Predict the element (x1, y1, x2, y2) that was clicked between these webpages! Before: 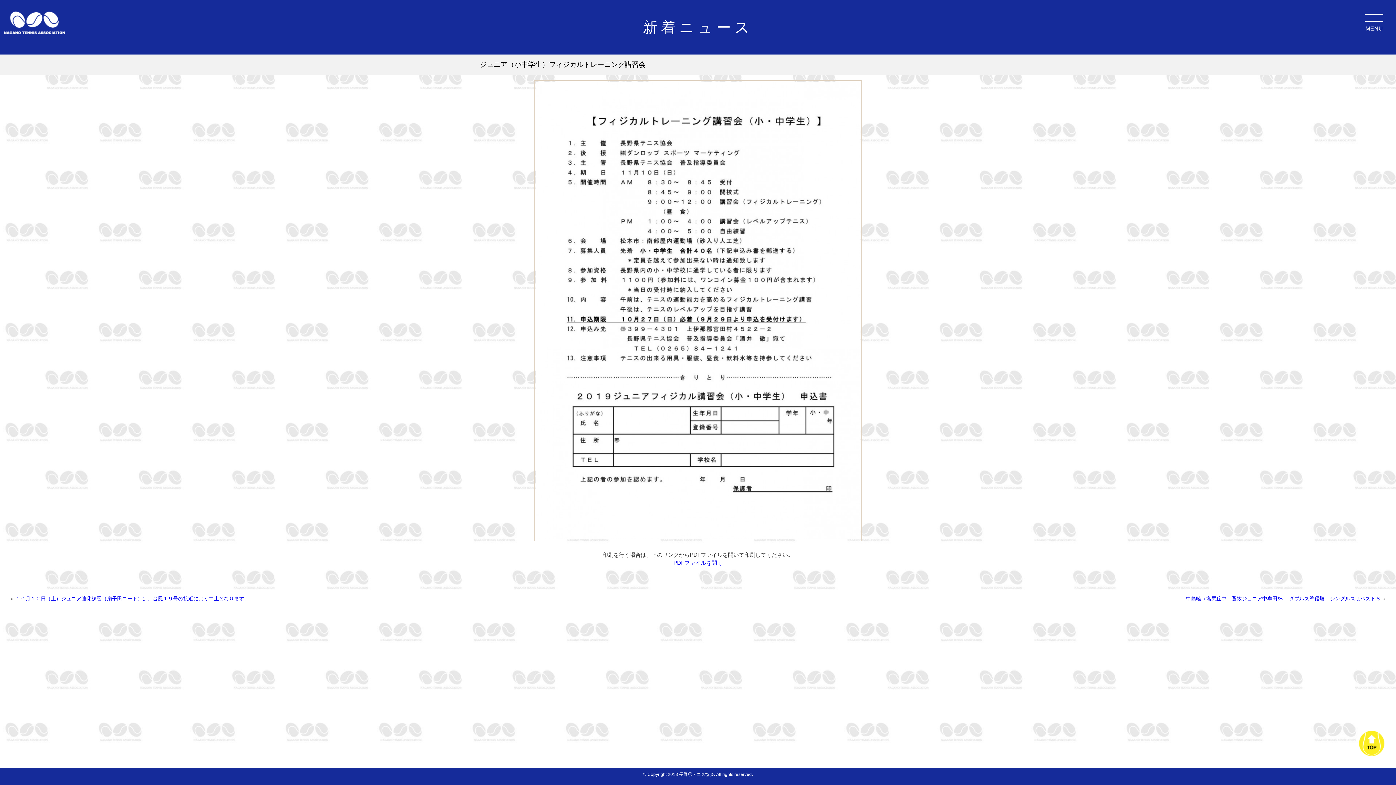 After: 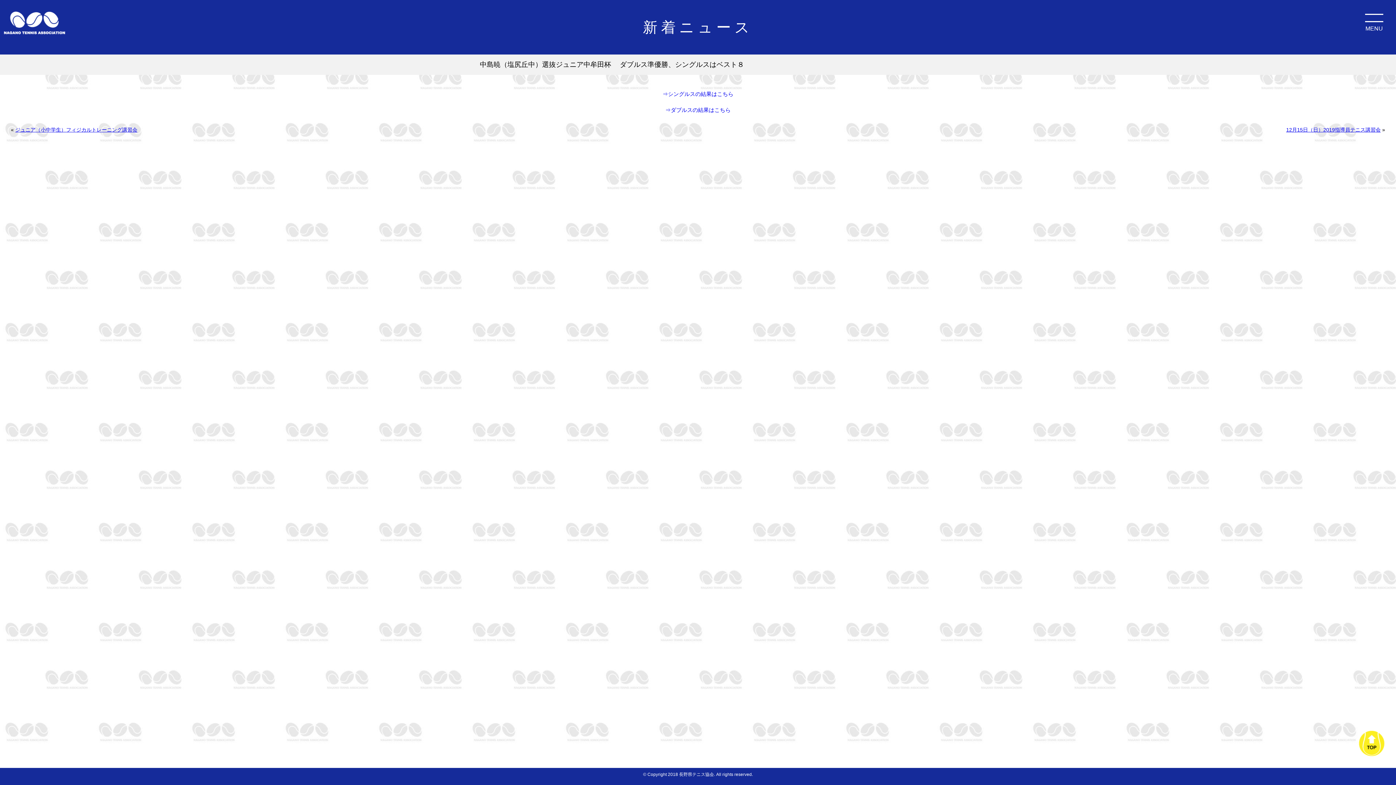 Action: bbox: (1186, 596, 1381, 601) label: 中島暁（塩尻丘中）選抜ジュニア中牟田杯 　ダブルス準優勝、シングルスはベスト８